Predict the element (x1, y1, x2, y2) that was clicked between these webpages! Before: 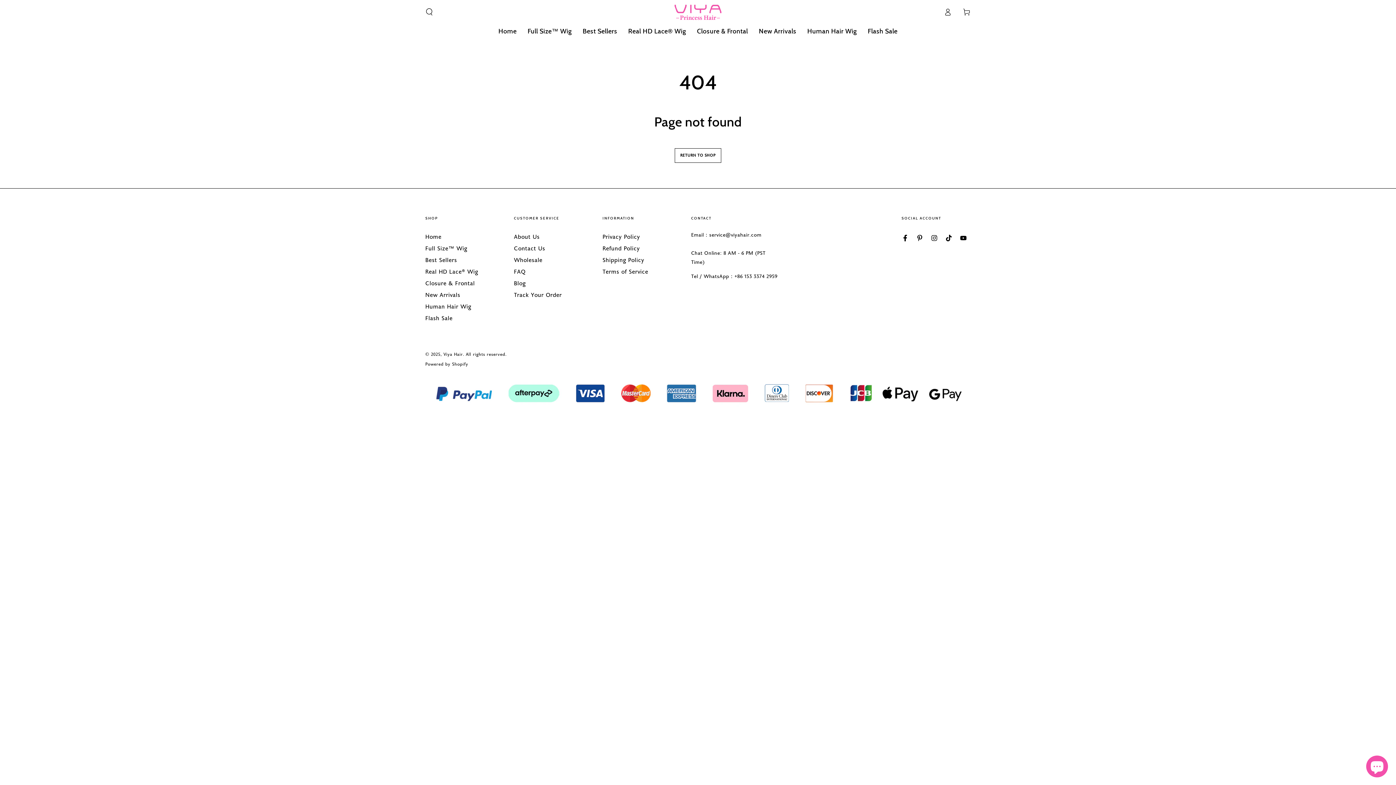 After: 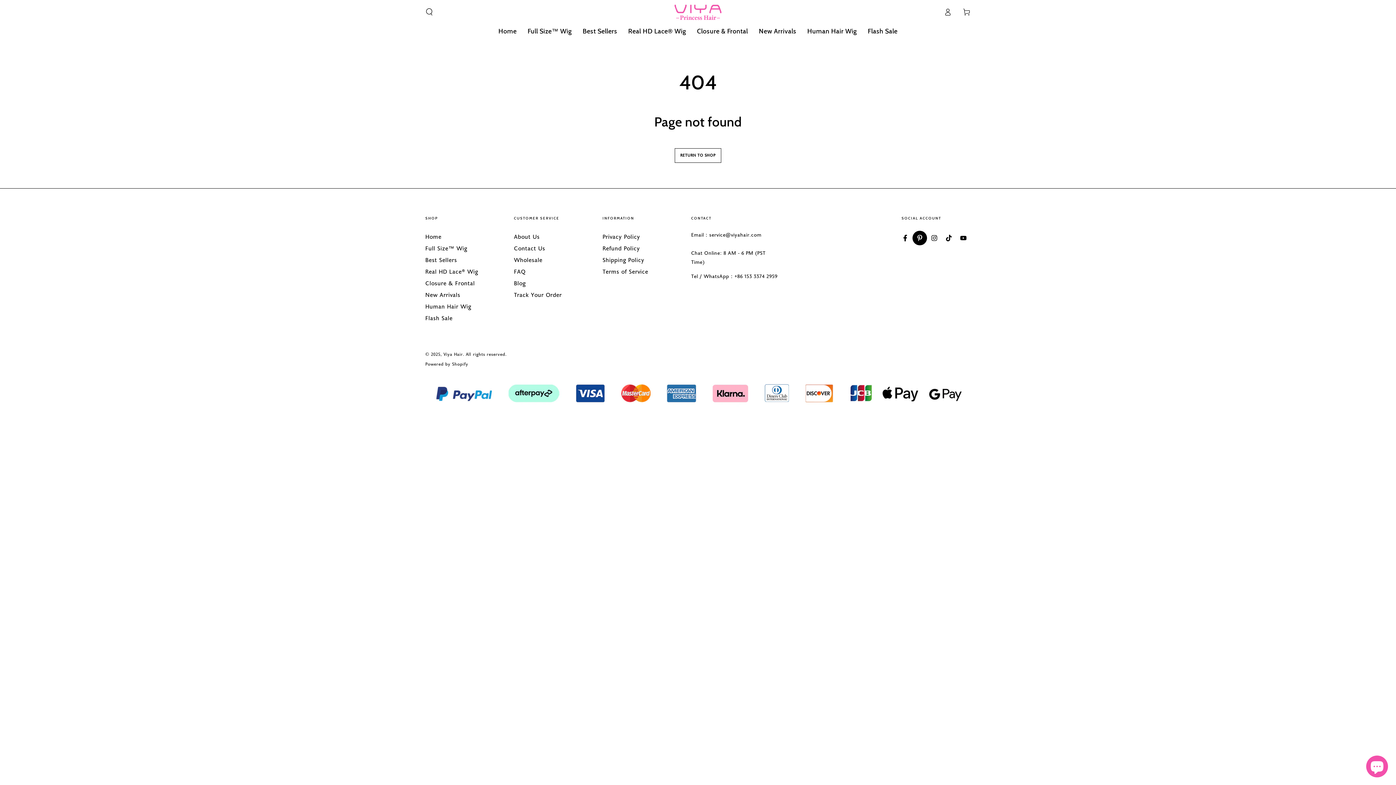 Action: bbox: (912, 230, 927, 245) label: Pinterest